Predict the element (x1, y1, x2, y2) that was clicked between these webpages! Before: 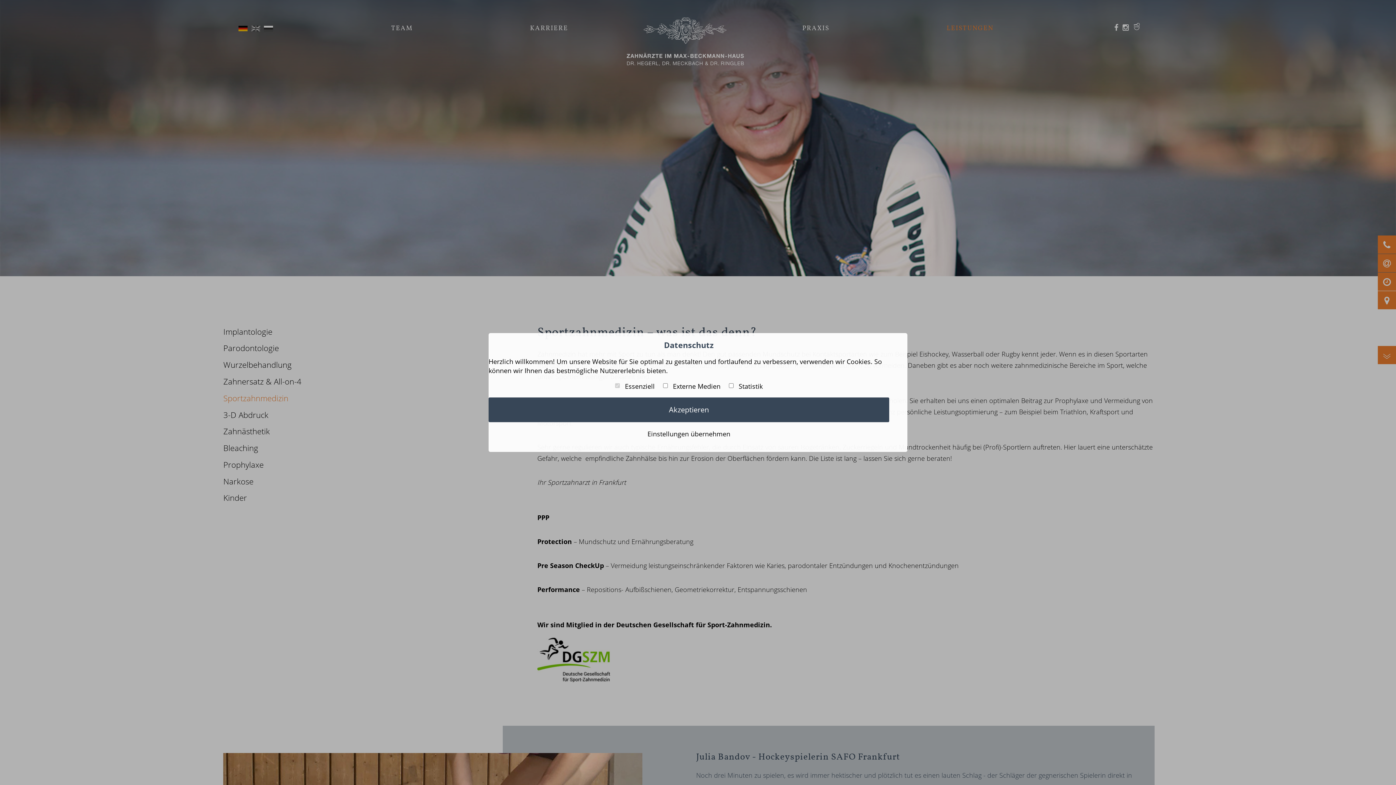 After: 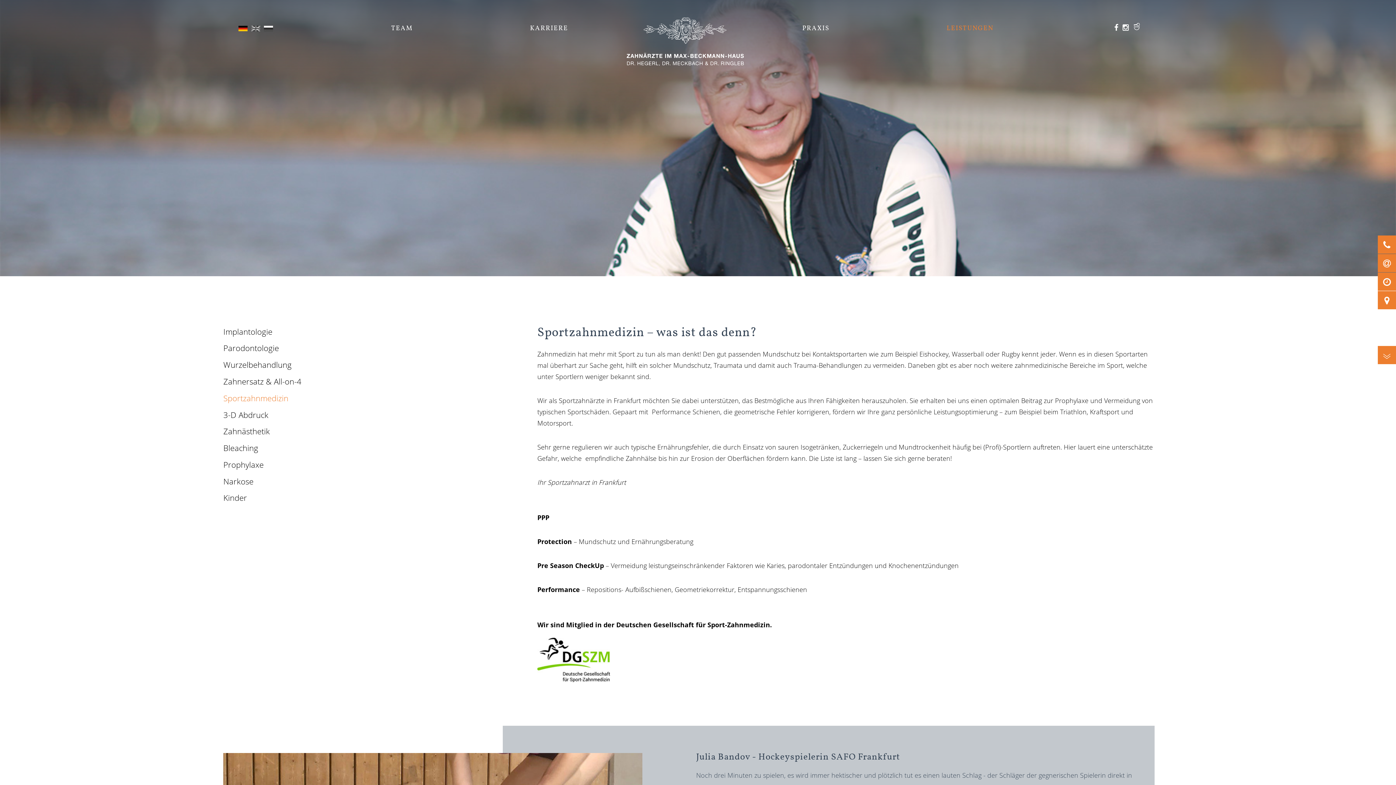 Action: bbox: (488, 397, 889, 422) label: Akzeptieren